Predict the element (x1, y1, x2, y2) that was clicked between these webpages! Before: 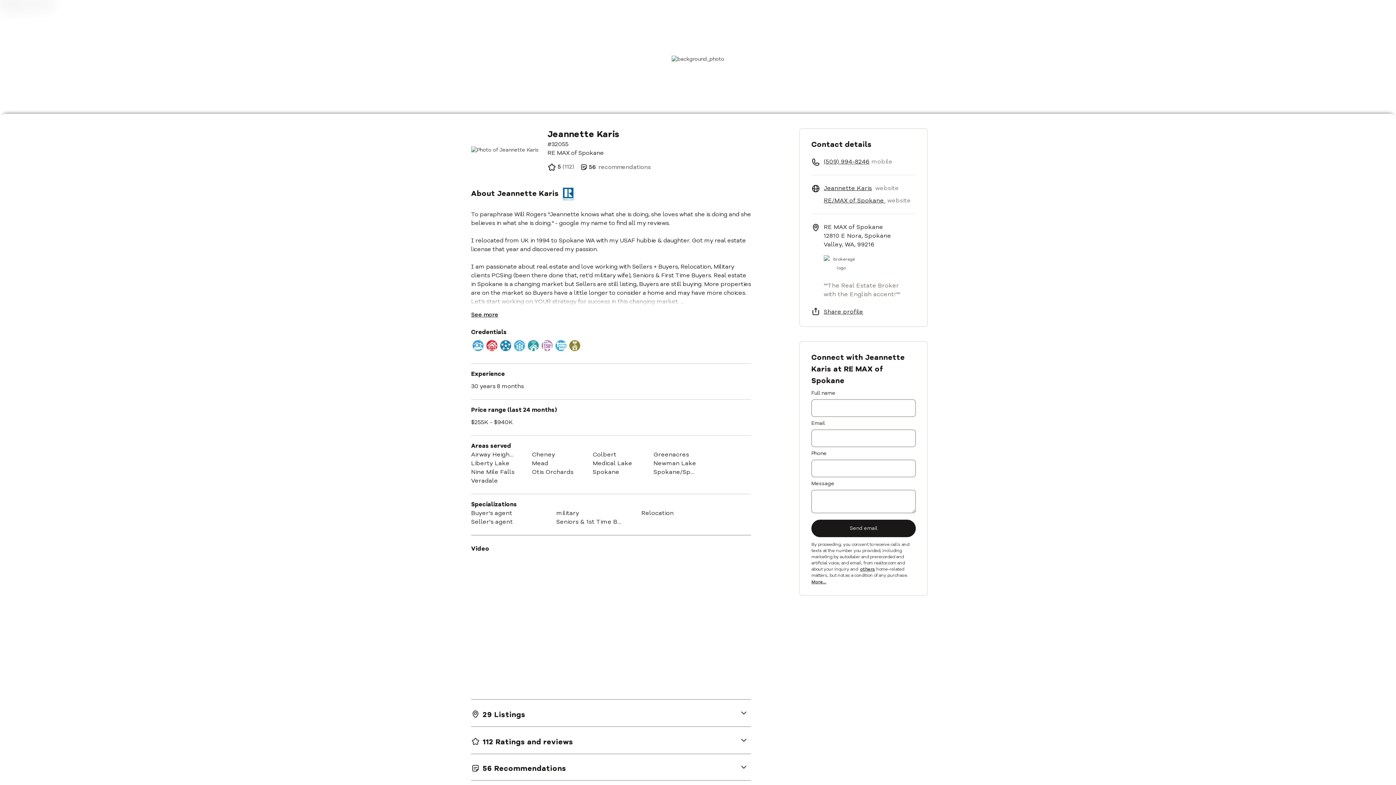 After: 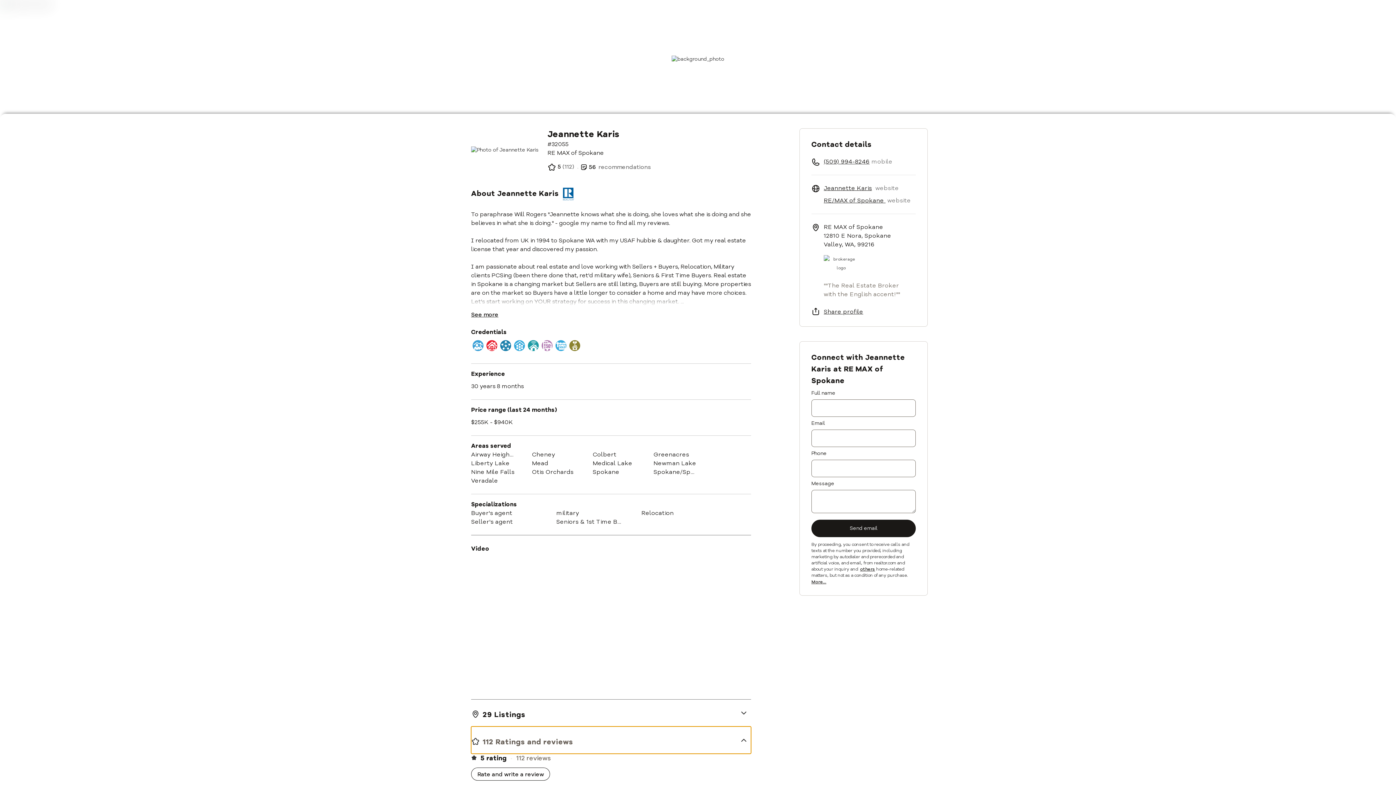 Action: bbox: (471, 726, 751, 754) label: 112 Ratings and reviews